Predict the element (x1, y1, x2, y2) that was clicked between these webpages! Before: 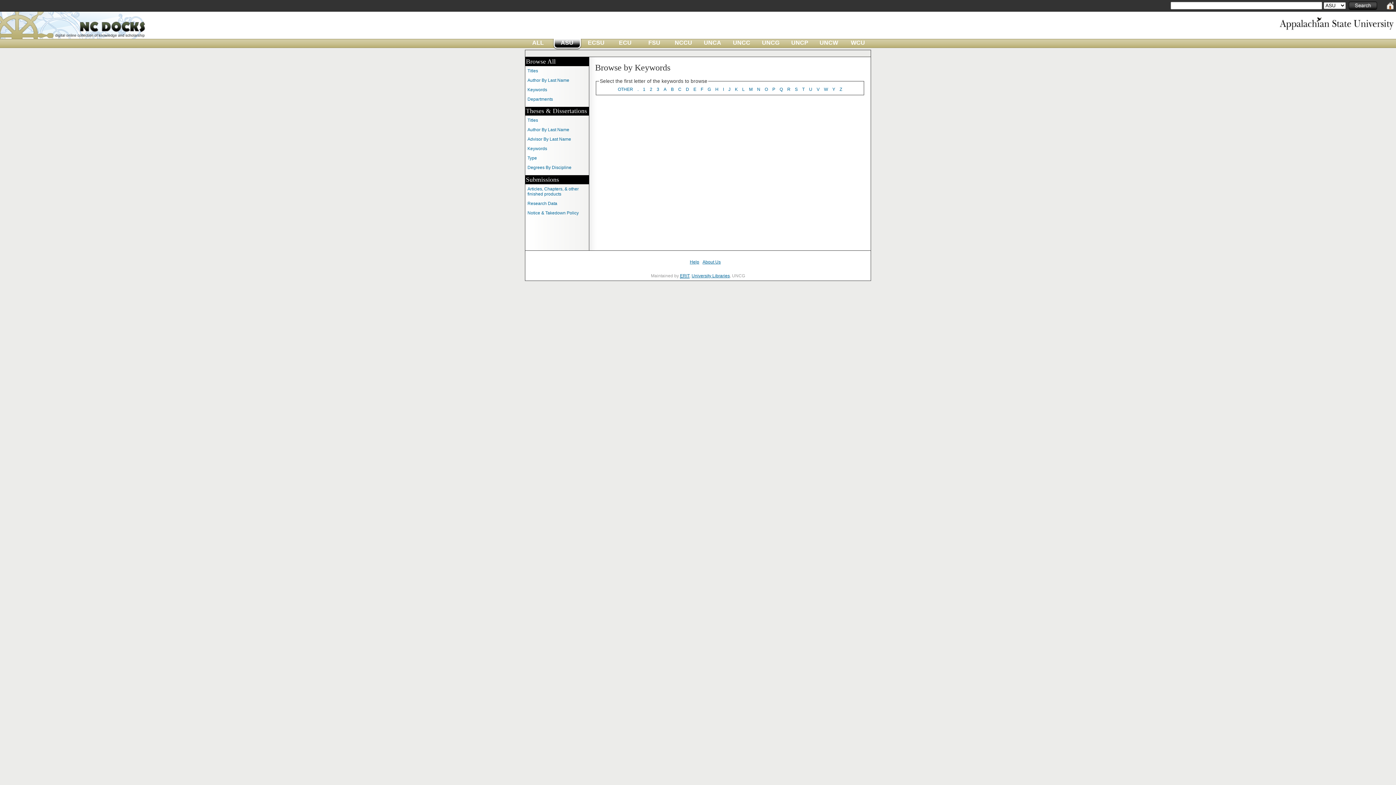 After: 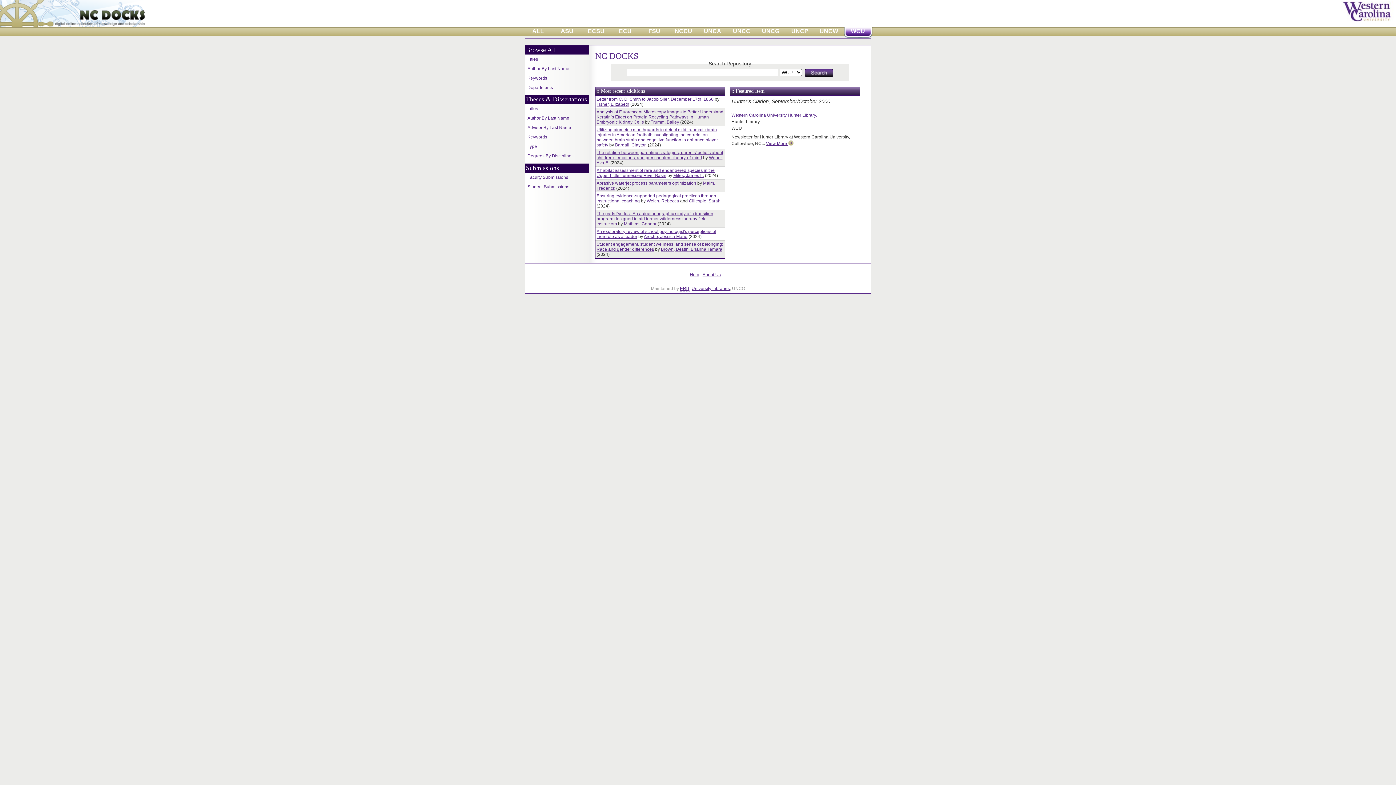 Action: label: WCU bbox: (843, 38, 872, 49)